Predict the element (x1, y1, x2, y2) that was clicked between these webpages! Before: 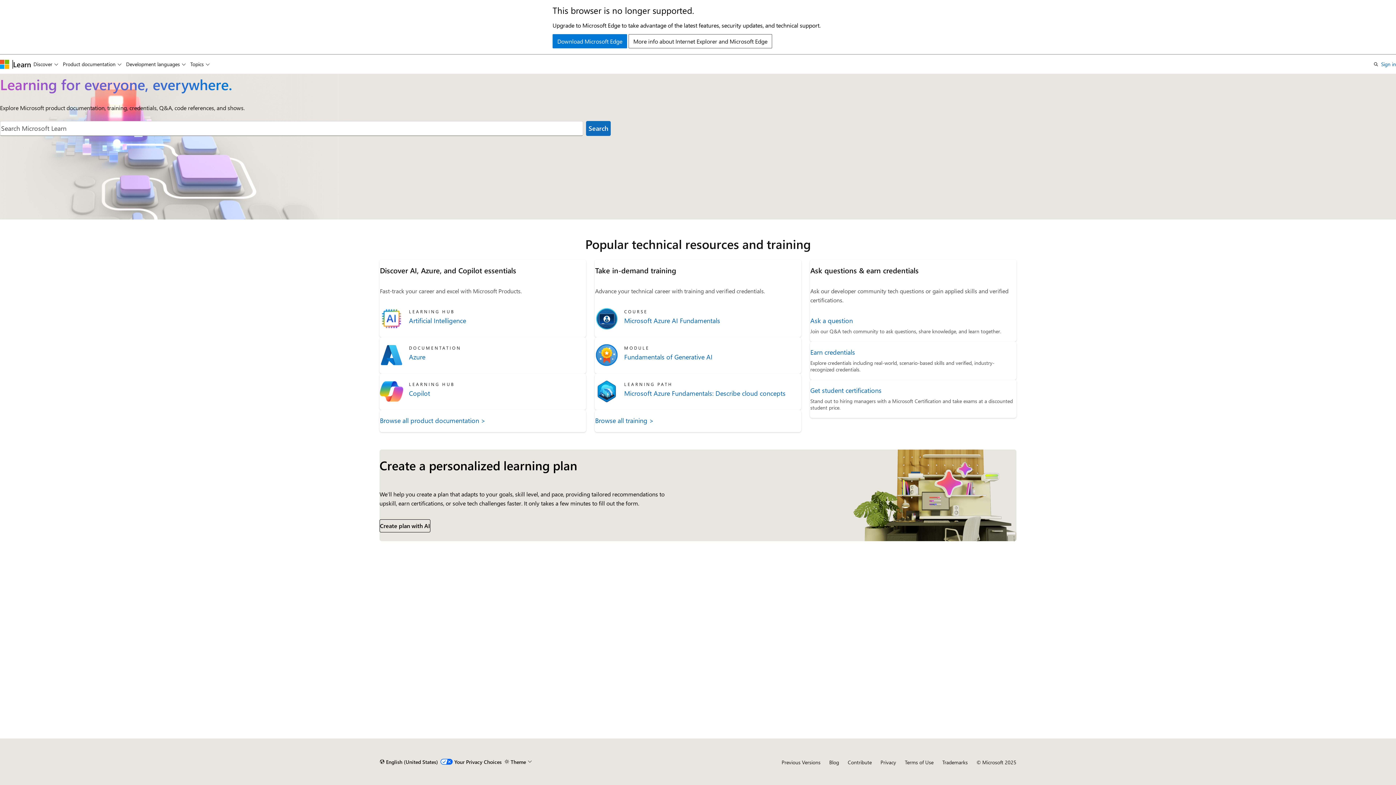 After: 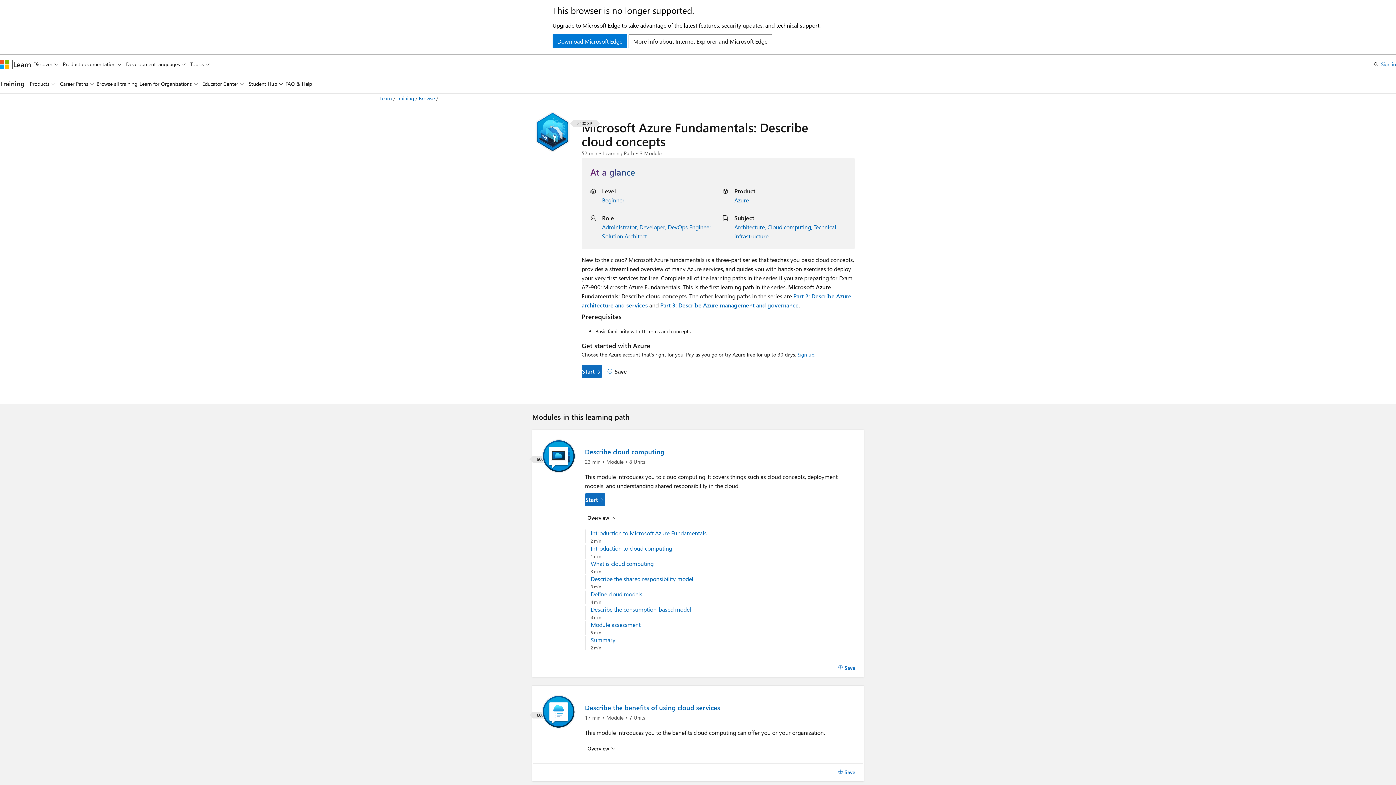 Action: label: Microsoft Azure Fundamentals: Describe cloud concepts bbox: (624, 389, 801, 398)